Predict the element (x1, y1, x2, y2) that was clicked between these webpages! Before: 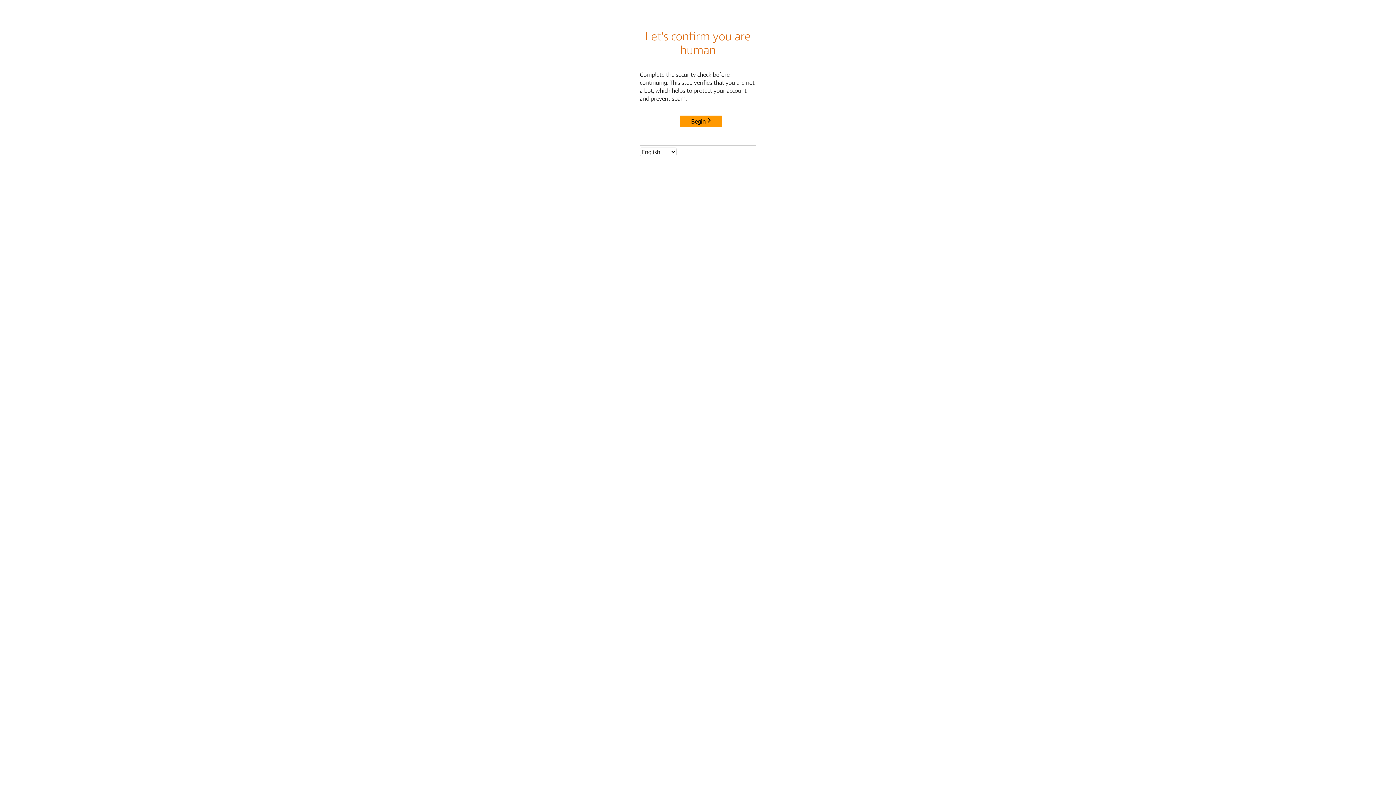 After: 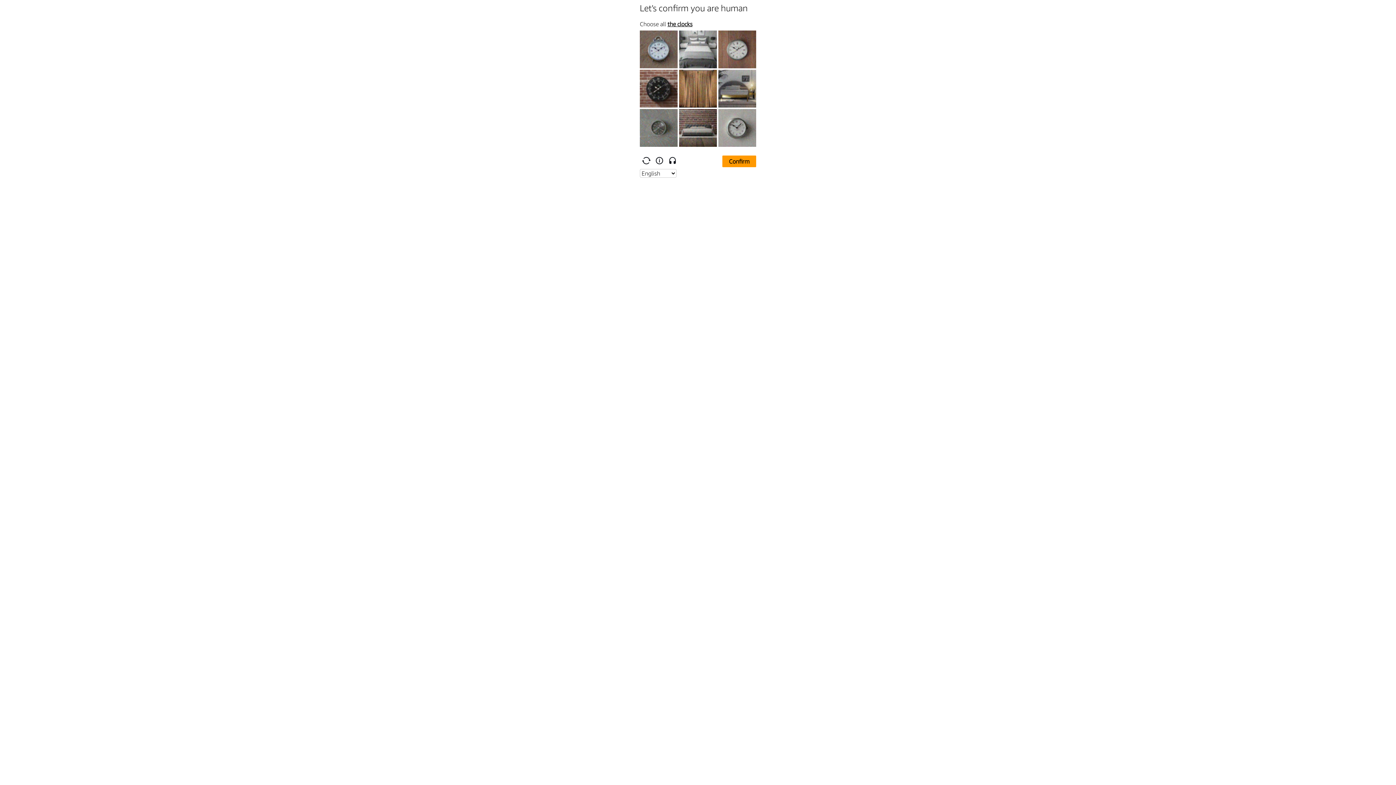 Action: label: Begin bbox: (680, 115, 722, 127)